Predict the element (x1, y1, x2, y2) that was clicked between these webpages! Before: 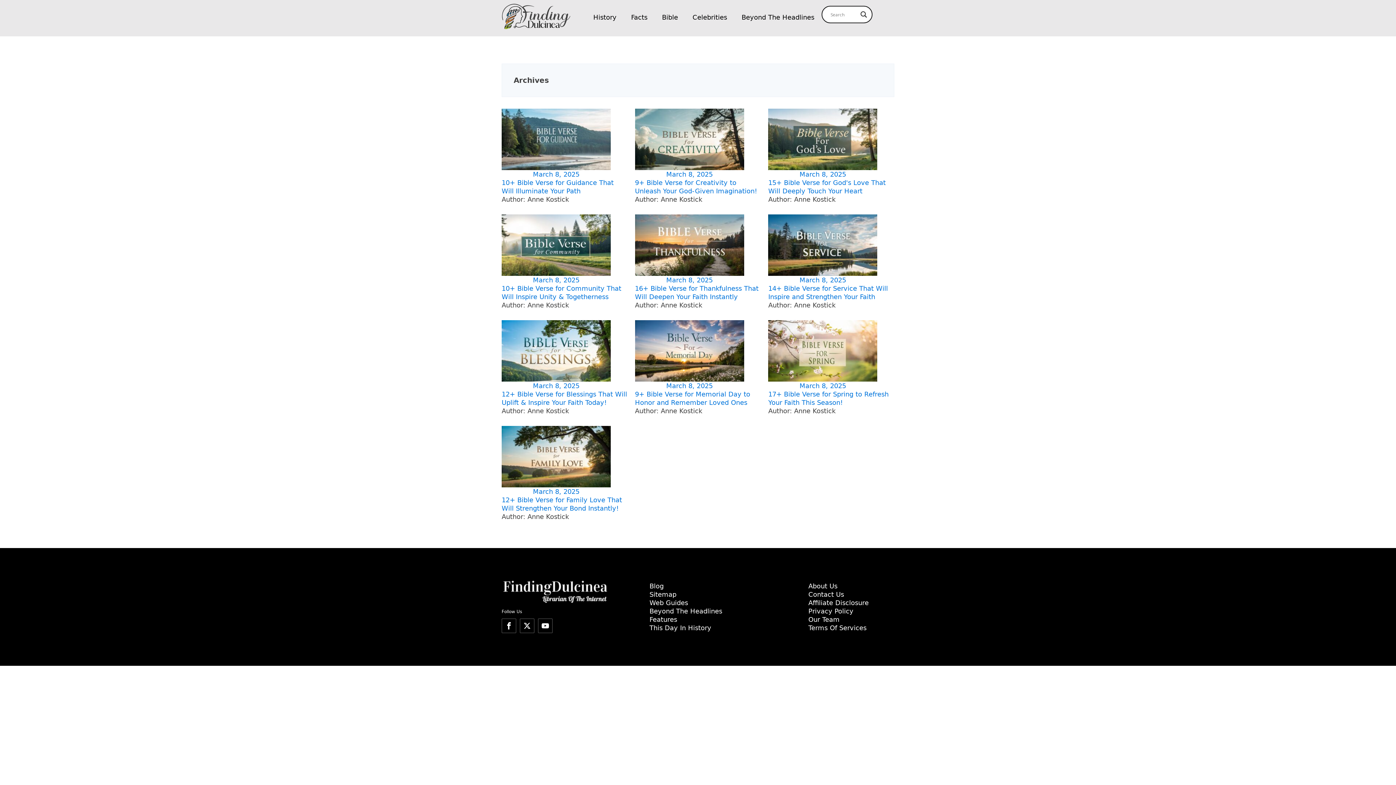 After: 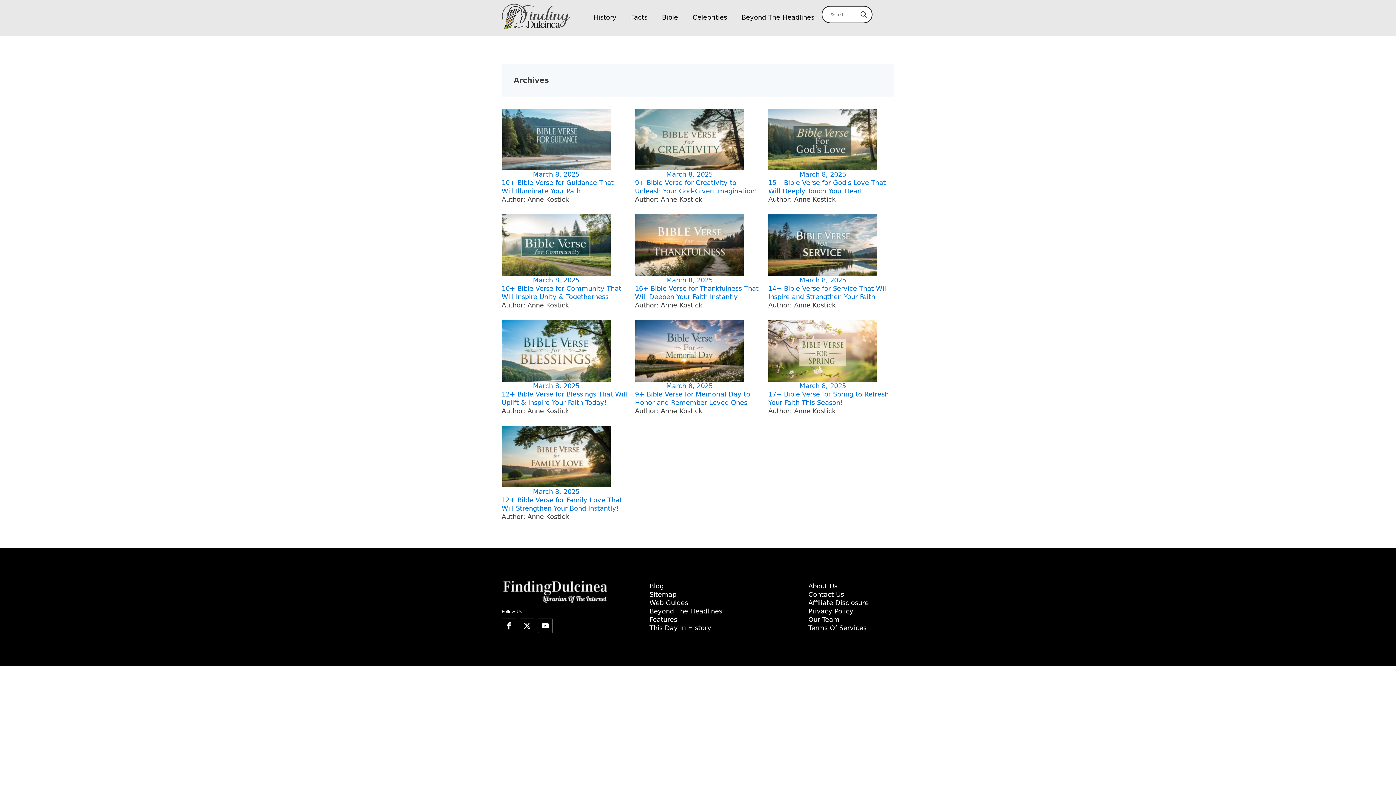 Action: bbox: (538, 618, 552, 633)